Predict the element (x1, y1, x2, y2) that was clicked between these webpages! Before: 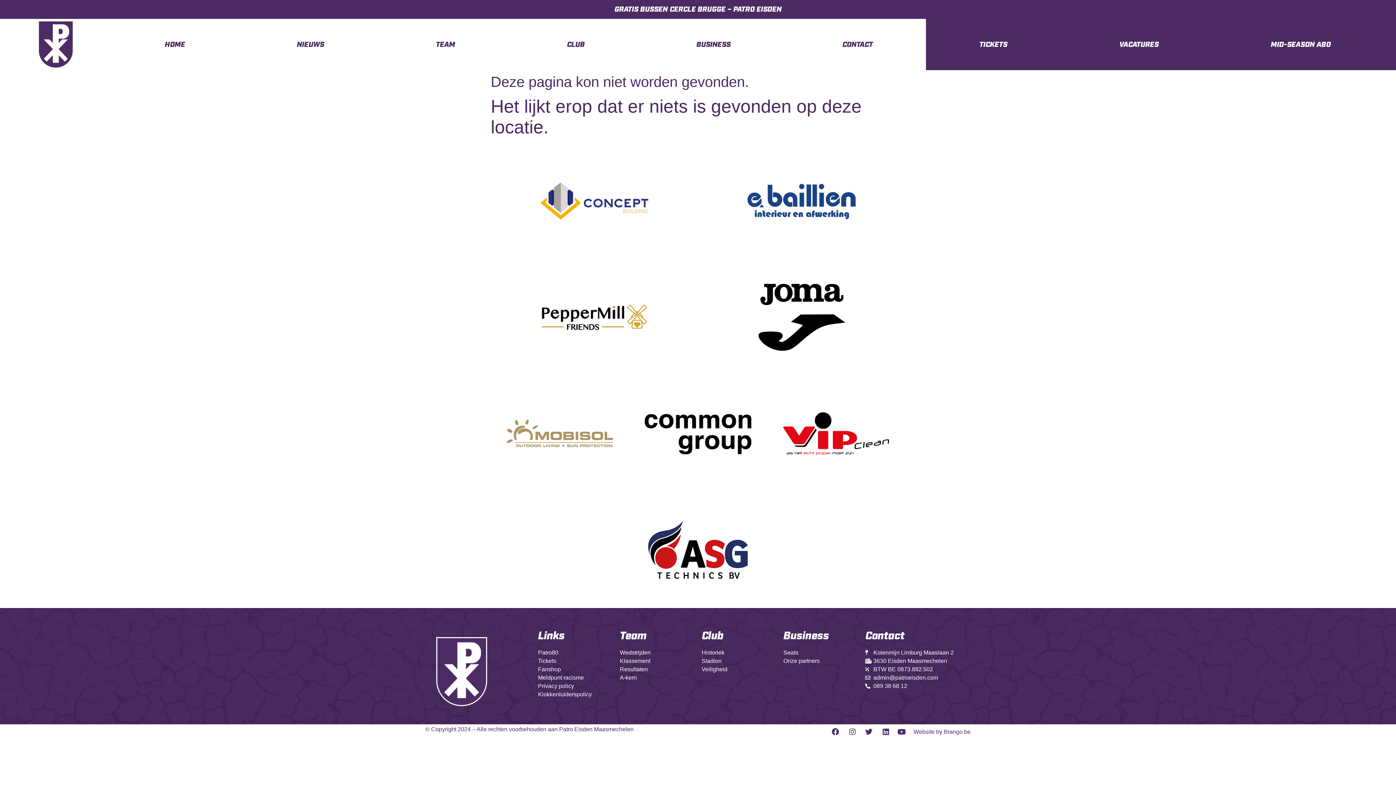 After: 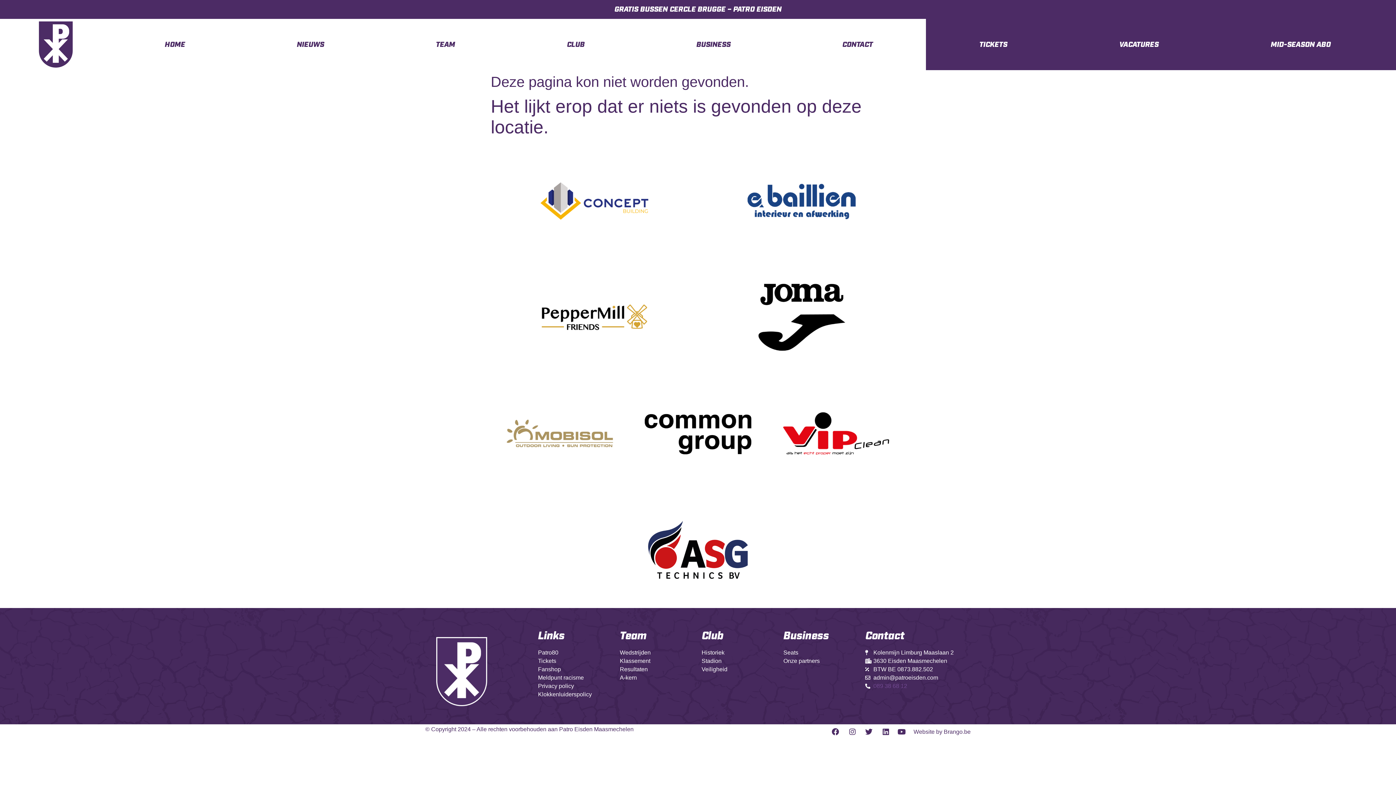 Action: bbox: (865, 683, 963, 689) label: 089 38 68 12